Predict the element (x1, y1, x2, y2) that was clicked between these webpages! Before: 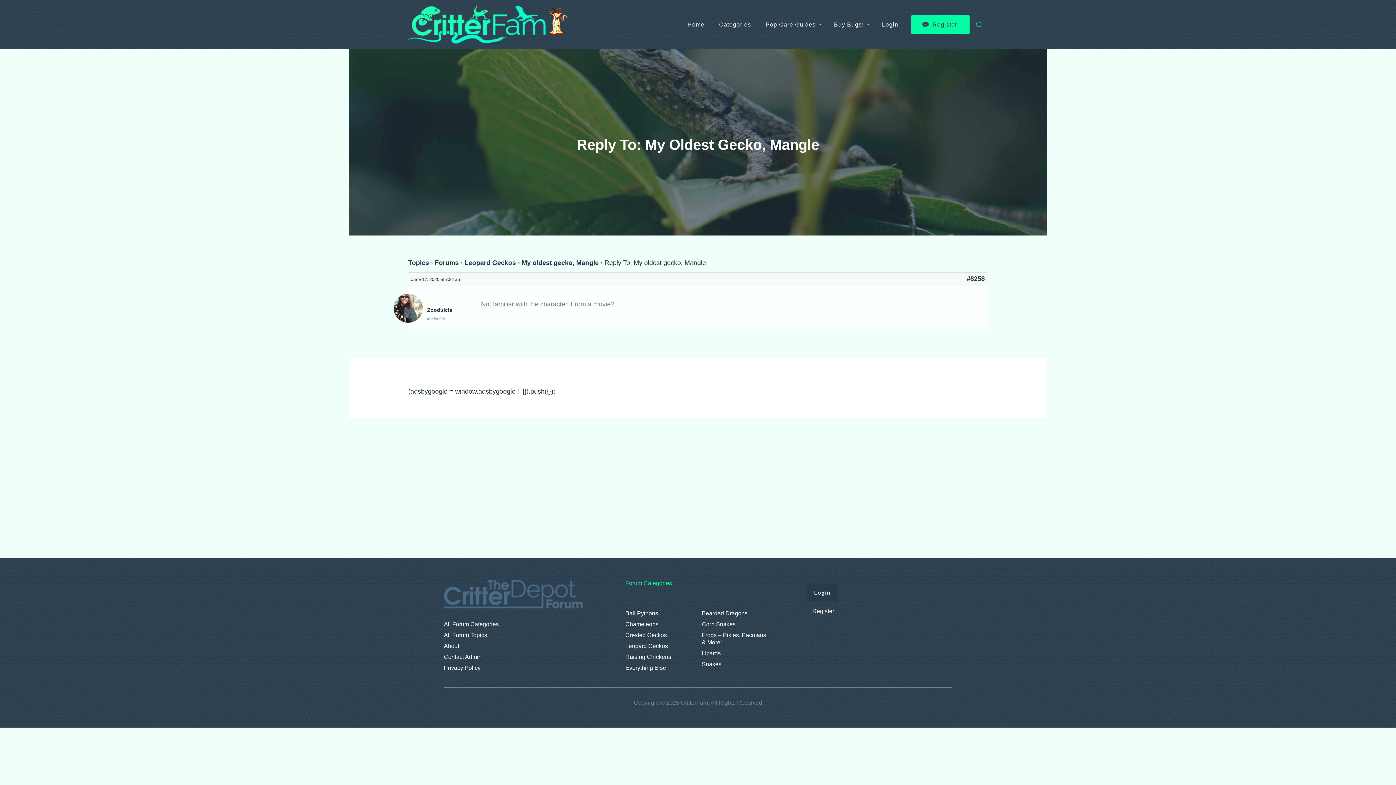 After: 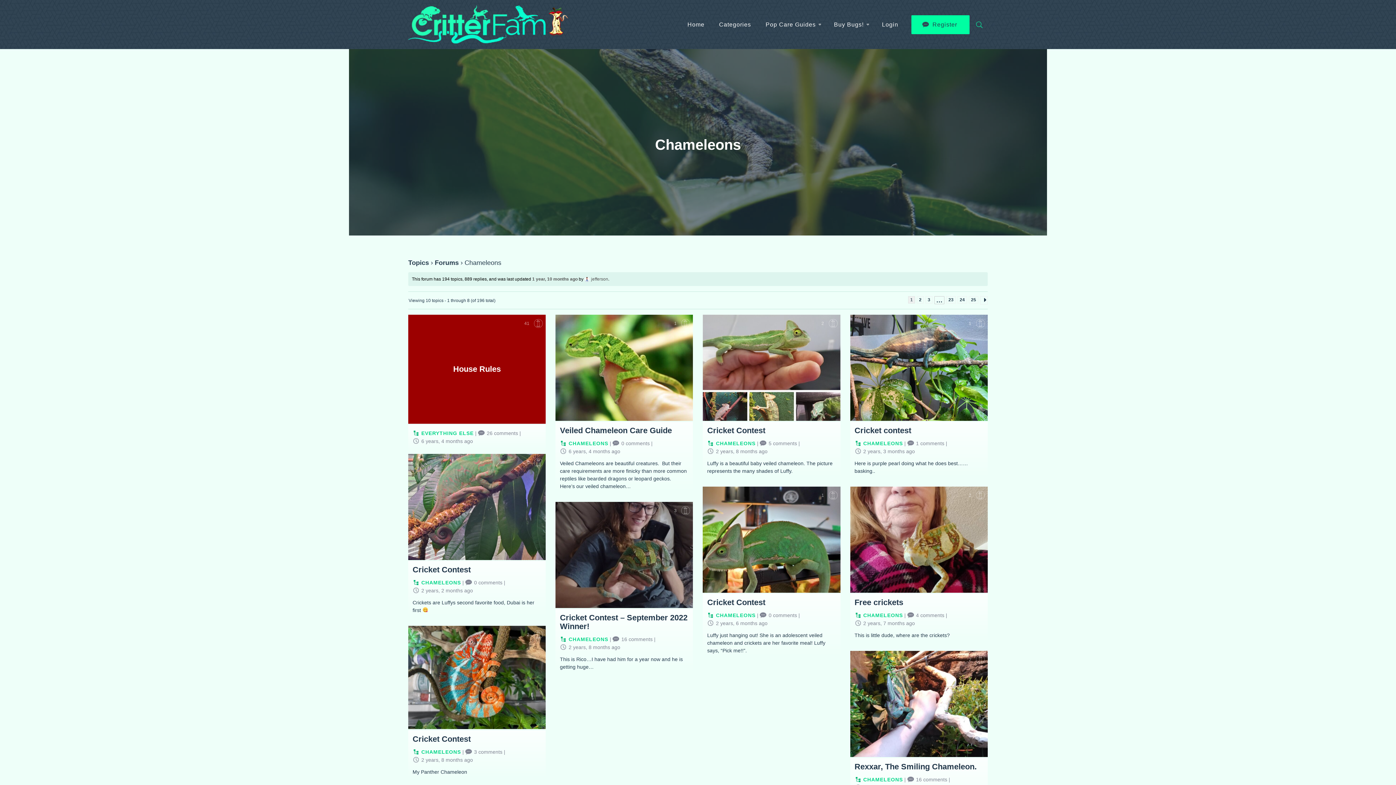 Action: label: Chameleons bbox: (625, 621, 694, 628)